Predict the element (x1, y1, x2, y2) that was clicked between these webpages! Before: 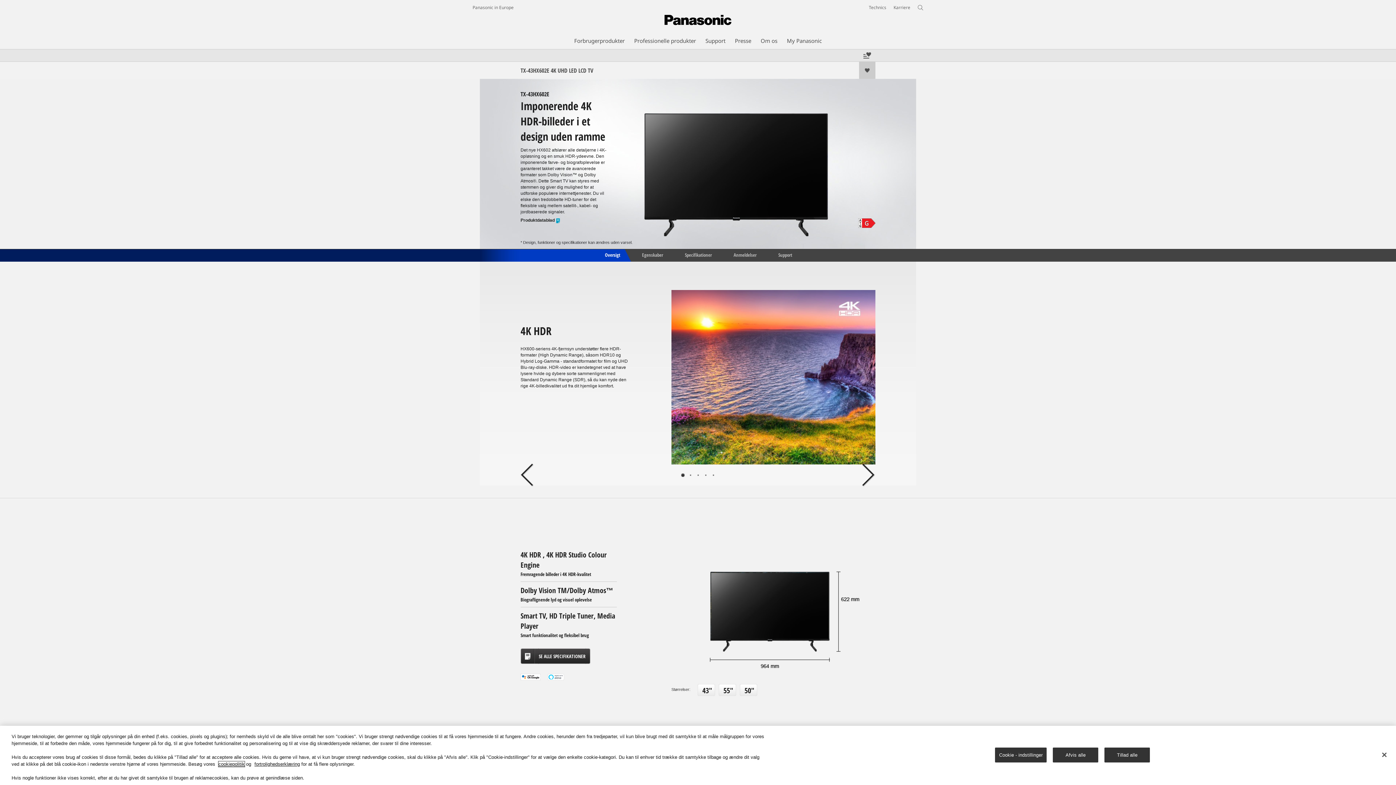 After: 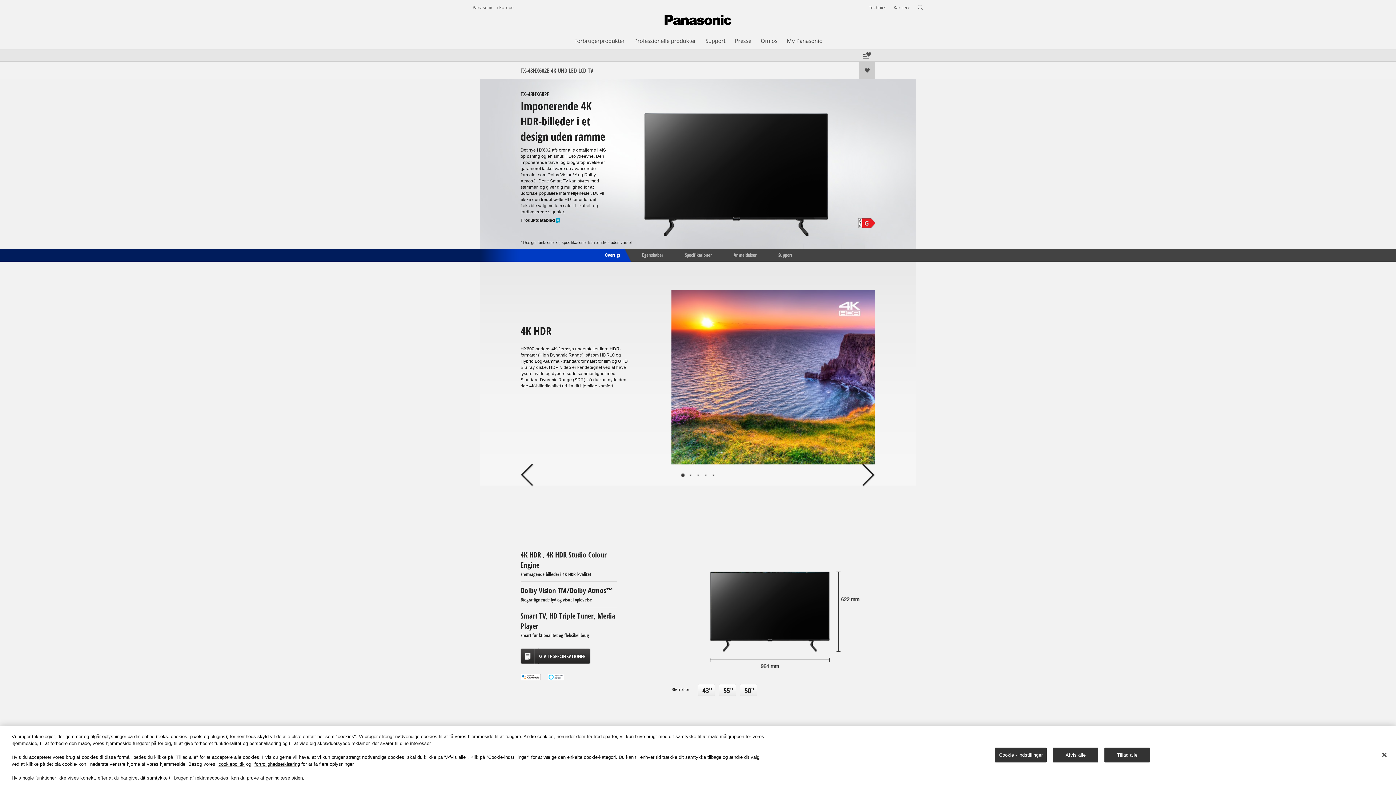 Action: bbox: (859, 61, 875, 78)